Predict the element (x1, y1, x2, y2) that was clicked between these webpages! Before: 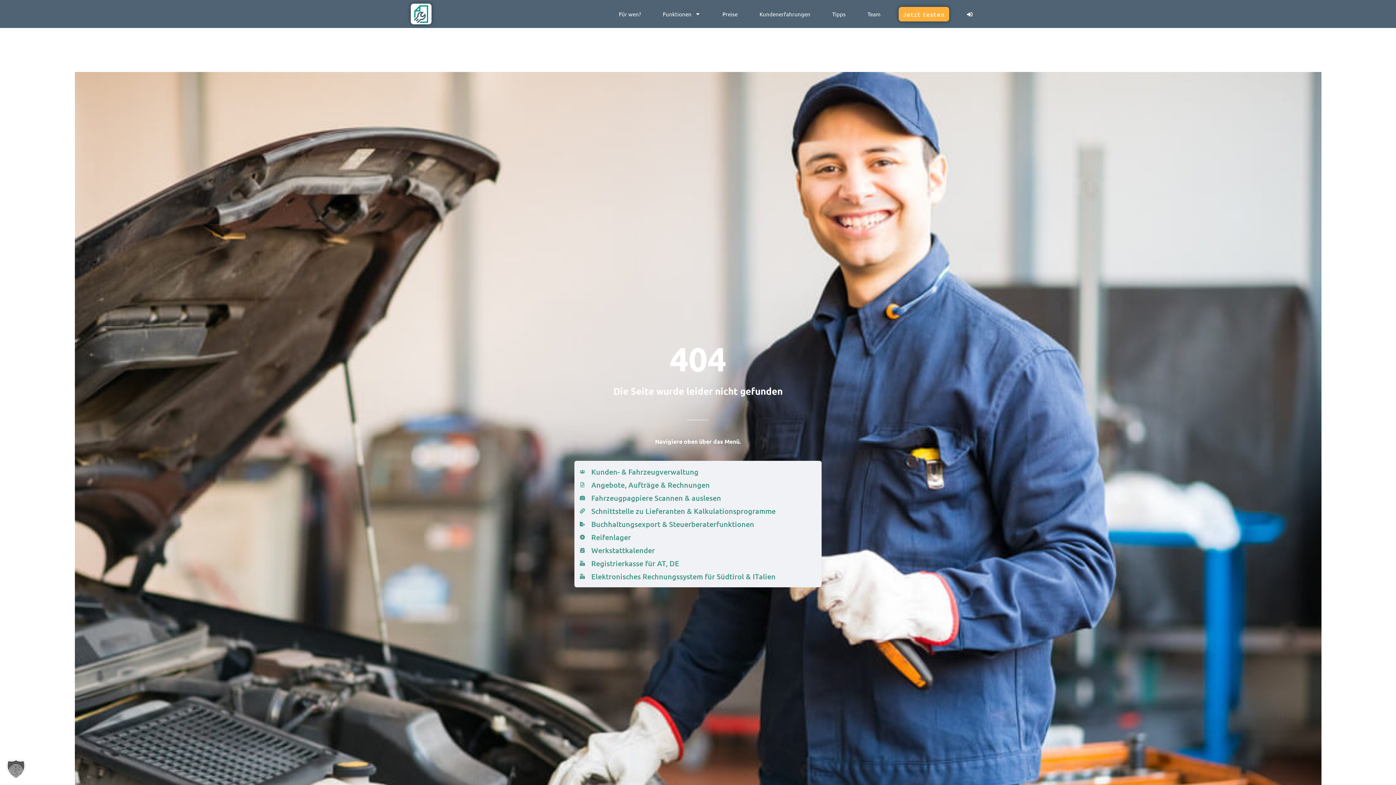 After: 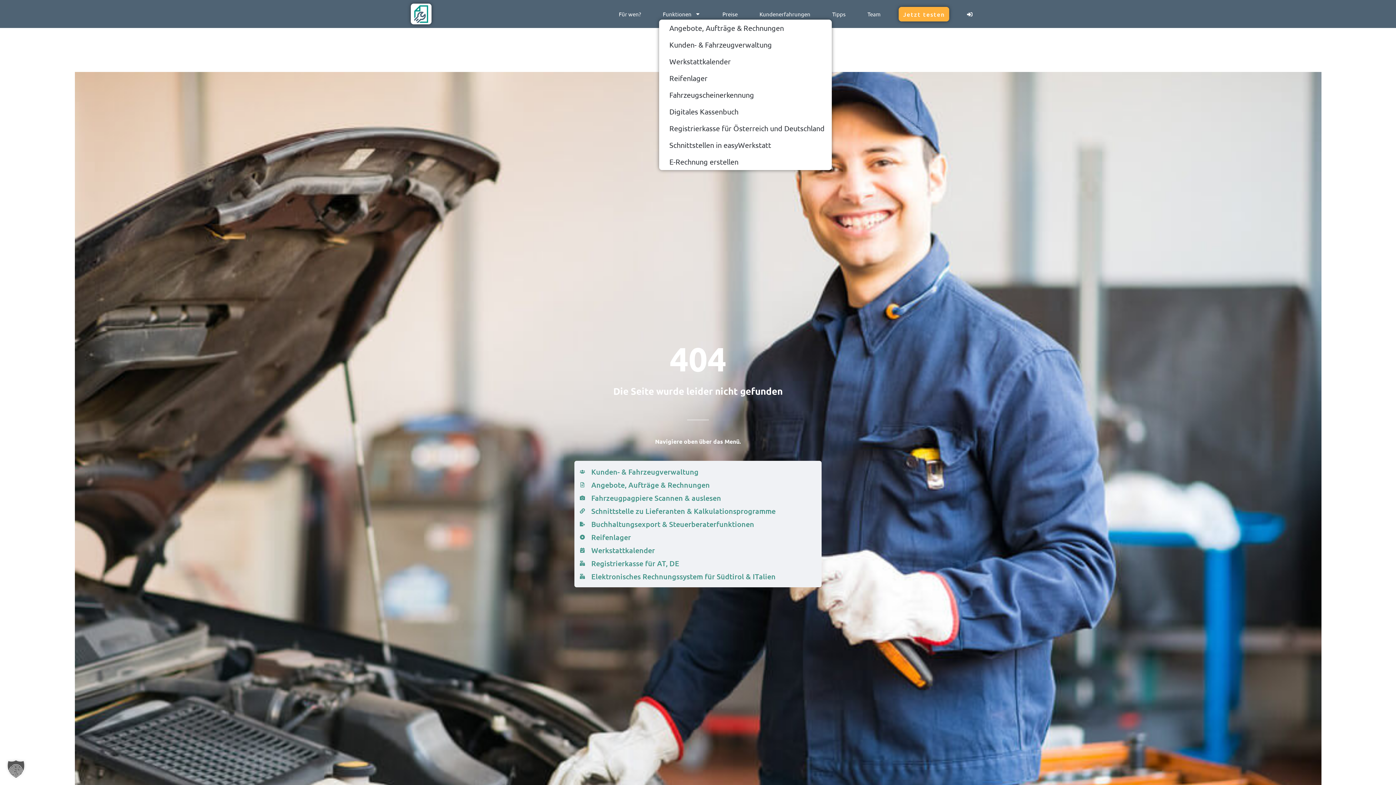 Action: label: Funktionen bbox: (659, 8, 704, 19)